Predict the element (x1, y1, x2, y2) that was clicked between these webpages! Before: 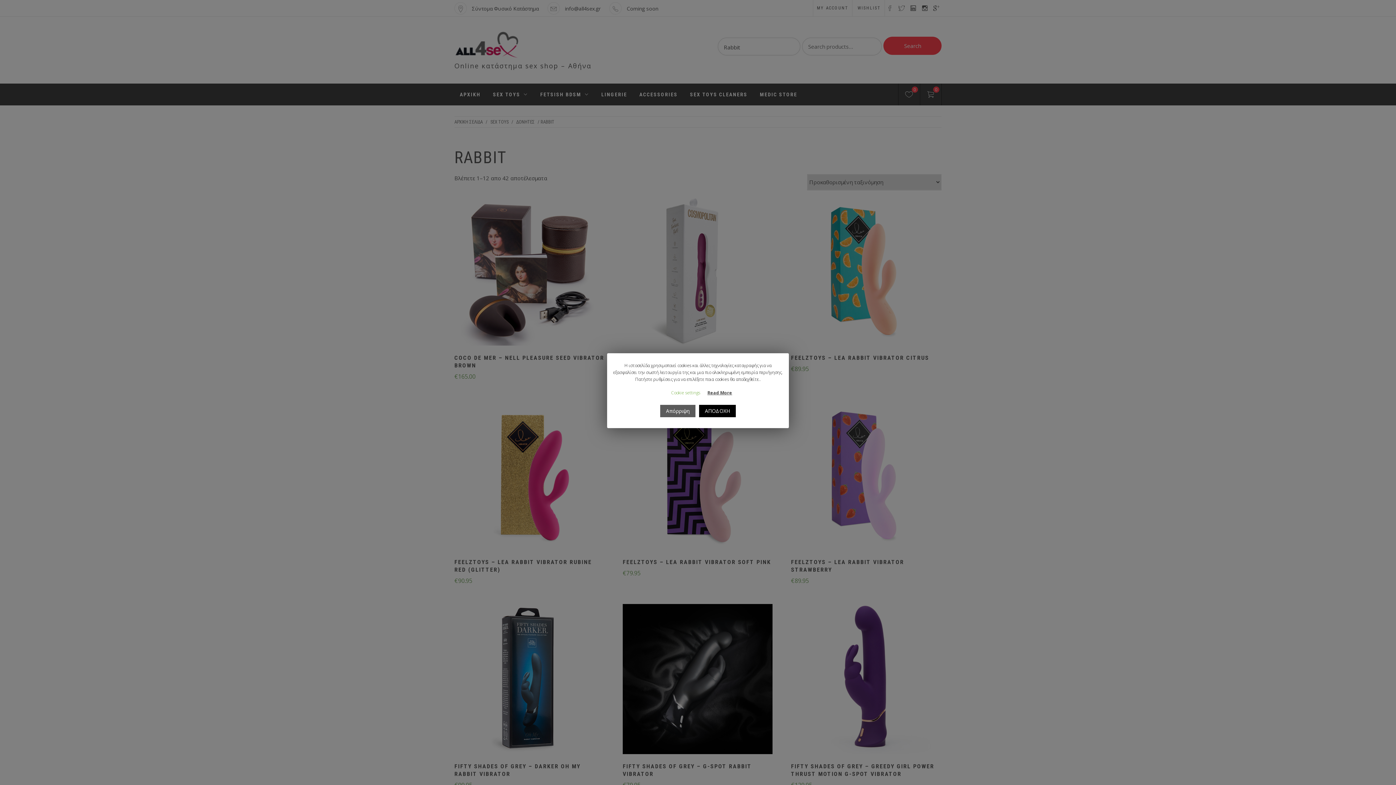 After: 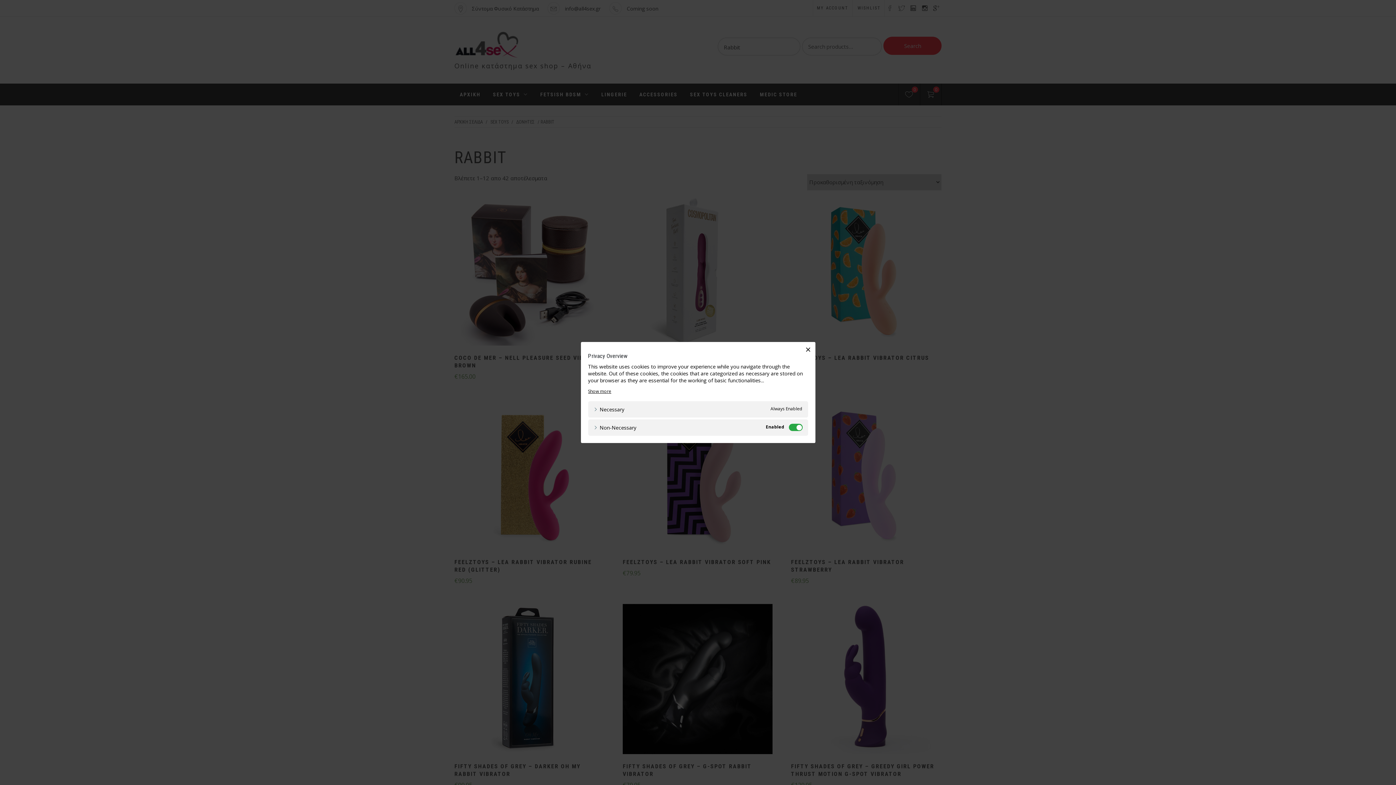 Action: label: Cookie settings bbox: (671, 389, 700, 396)